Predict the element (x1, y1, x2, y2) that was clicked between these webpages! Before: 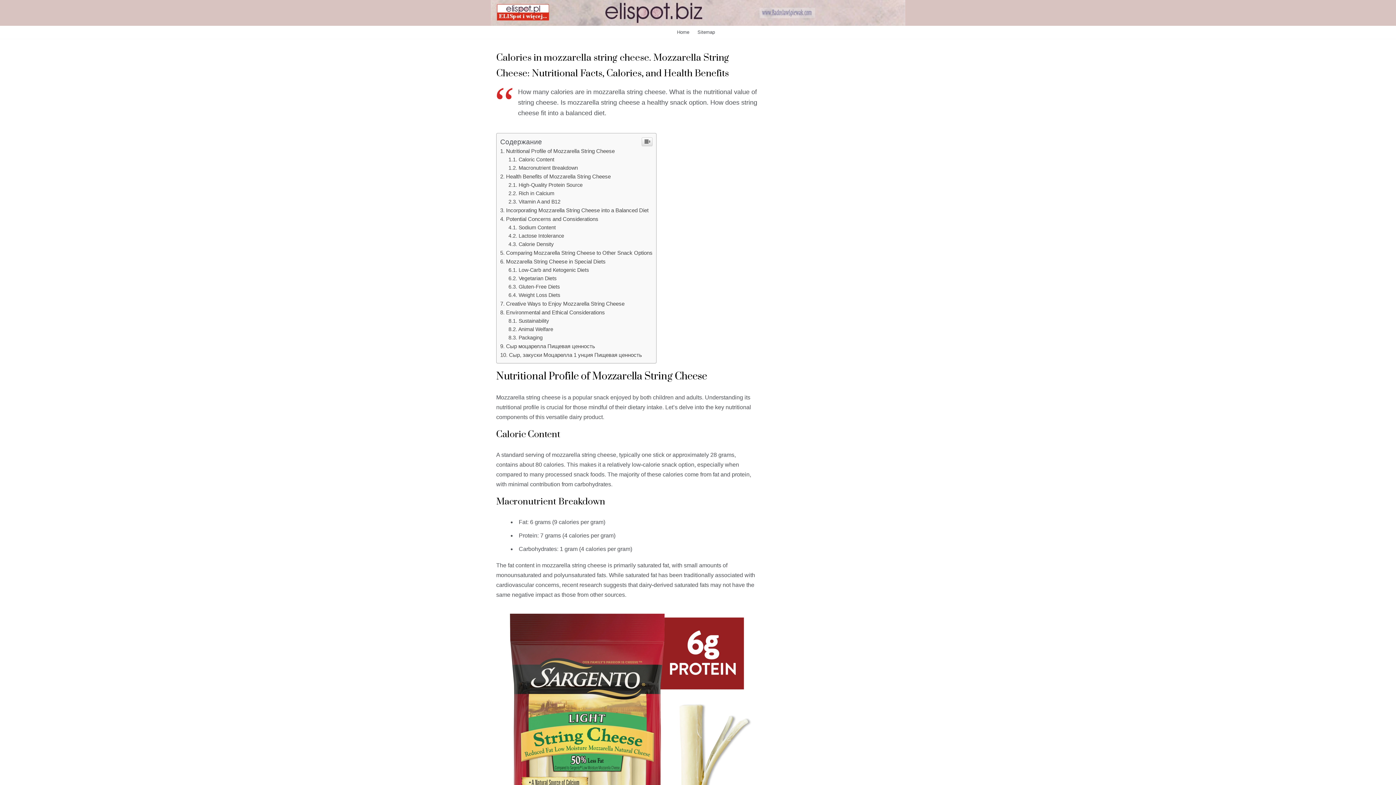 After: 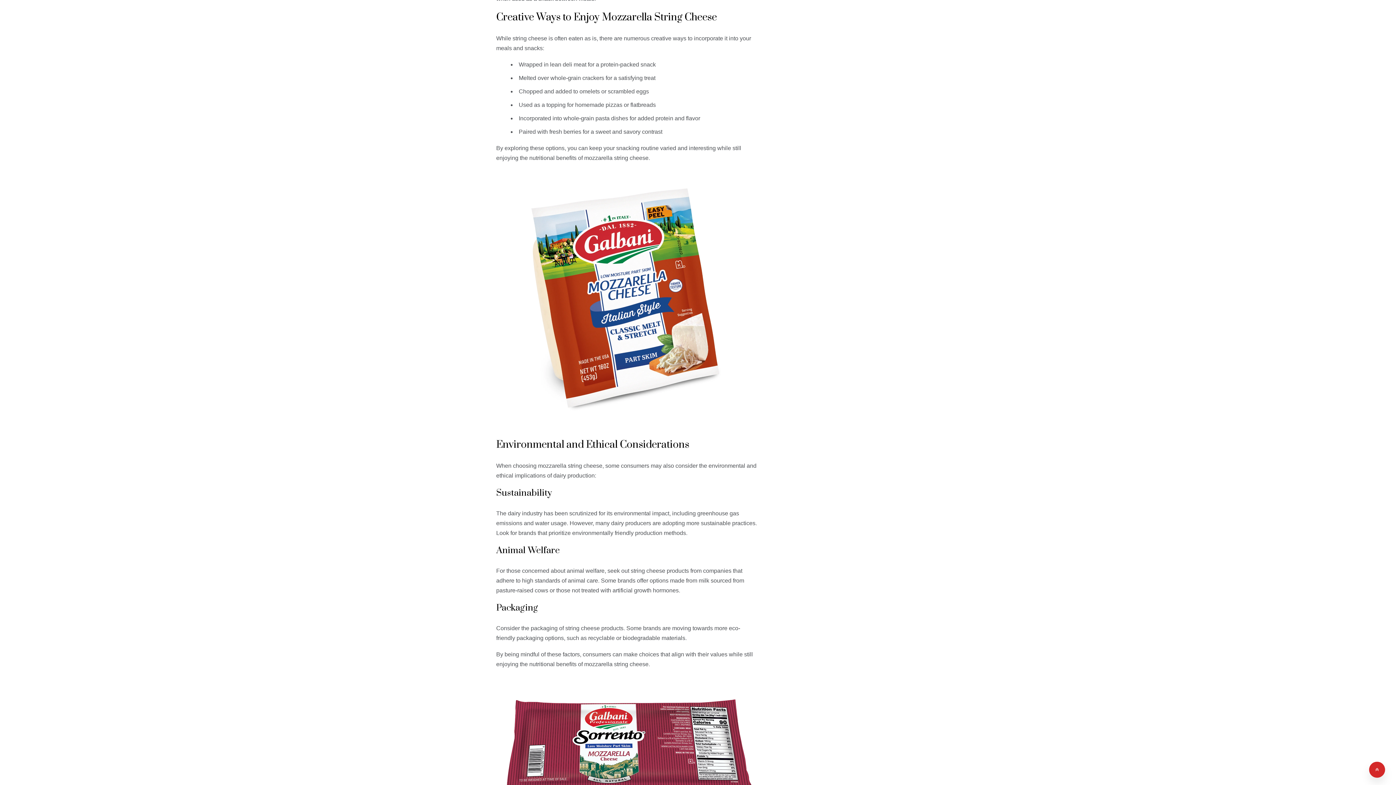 Action: bbox: (500, 300, 624, 307) label: Creative Ways to Enjoy Mozzarella String Cheese